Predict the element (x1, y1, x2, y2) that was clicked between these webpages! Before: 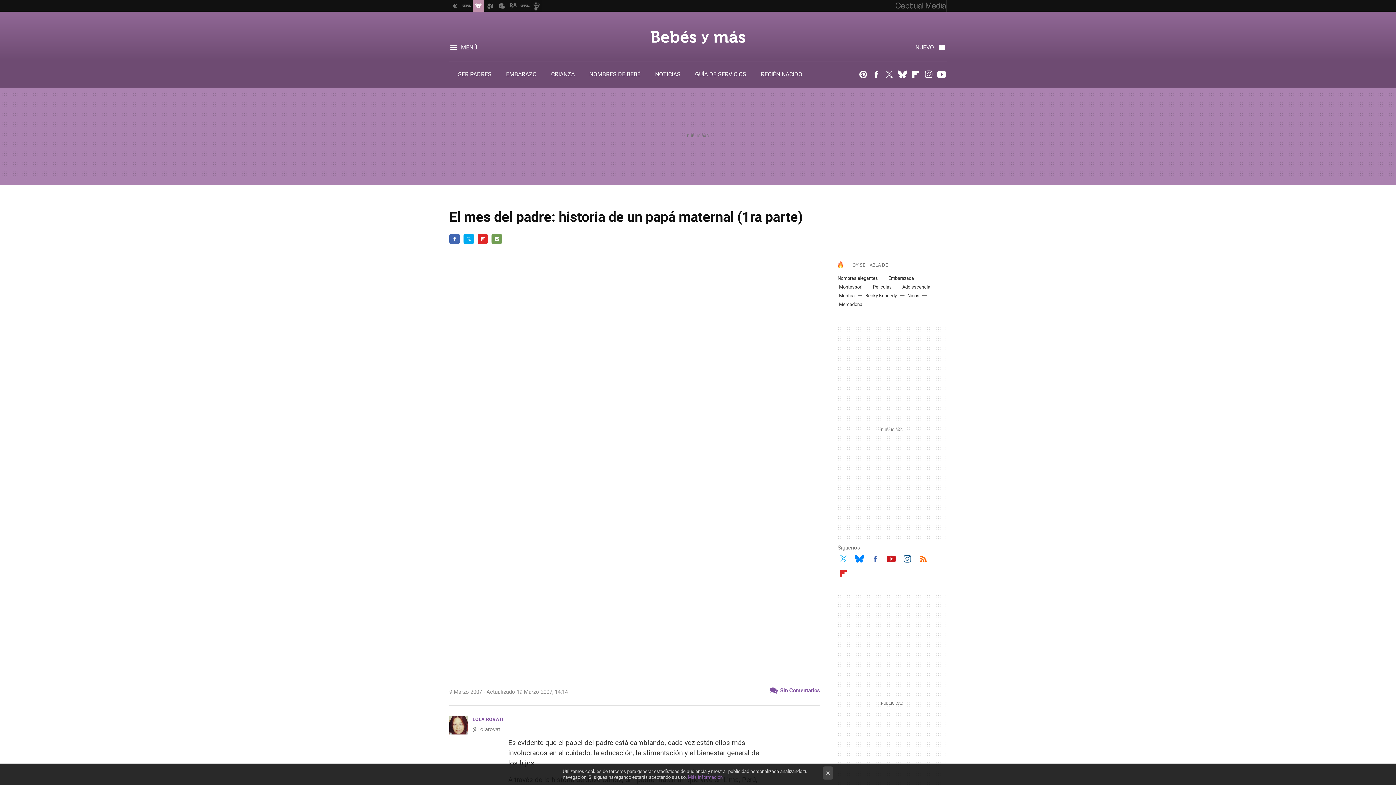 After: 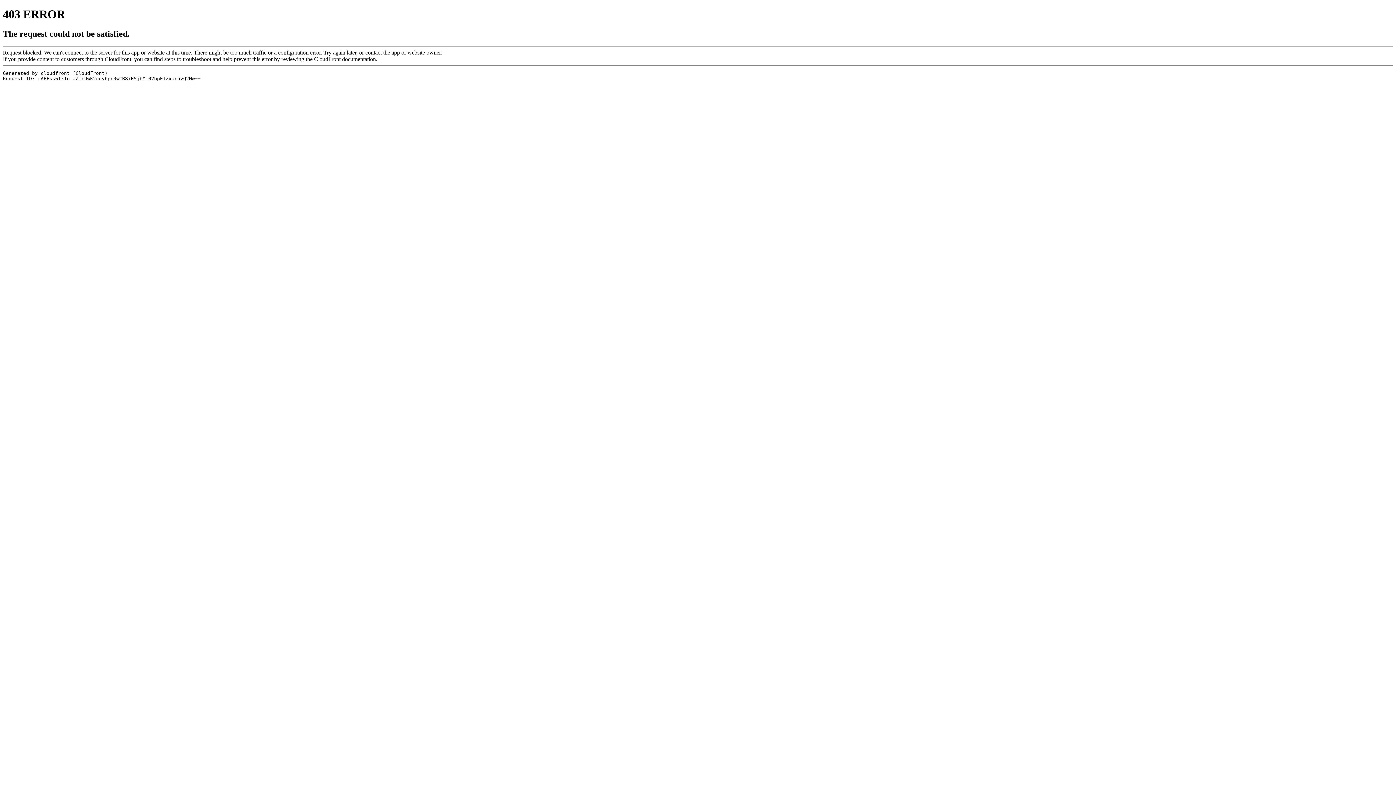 Action: bbox: (911, 70, 920, 78) label: Flipboard